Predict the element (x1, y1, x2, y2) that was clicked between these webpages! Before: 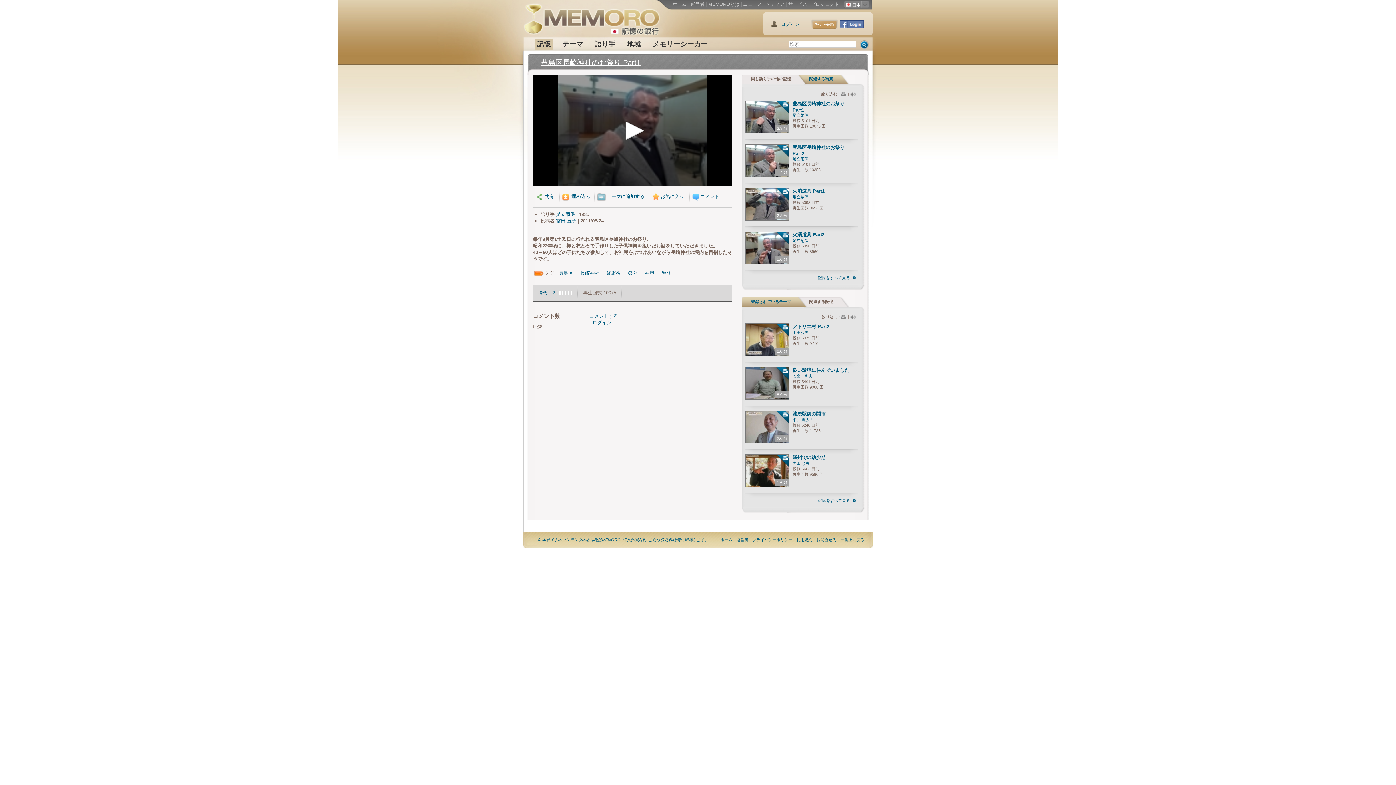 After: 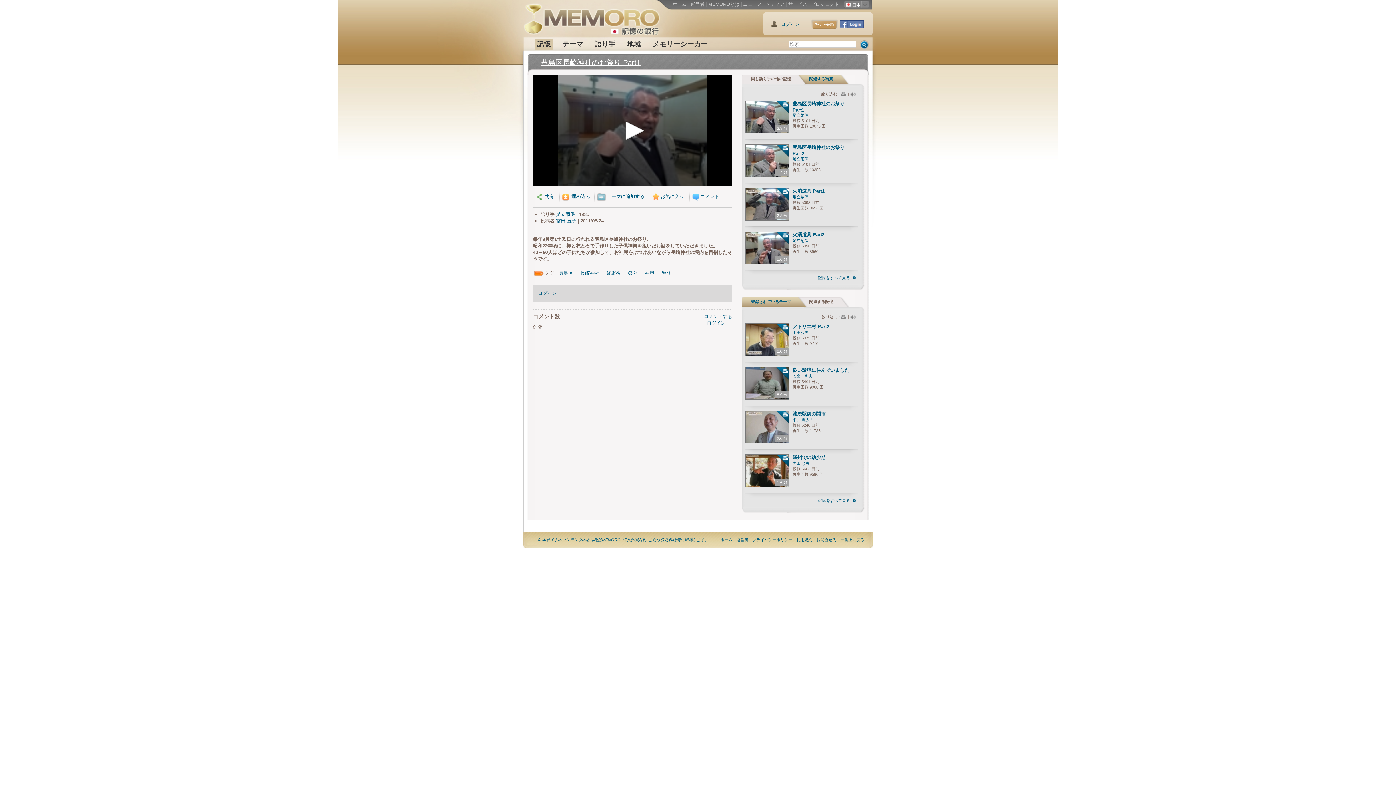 Action: label: 投票する bbox: (538, 290, 557, 295)